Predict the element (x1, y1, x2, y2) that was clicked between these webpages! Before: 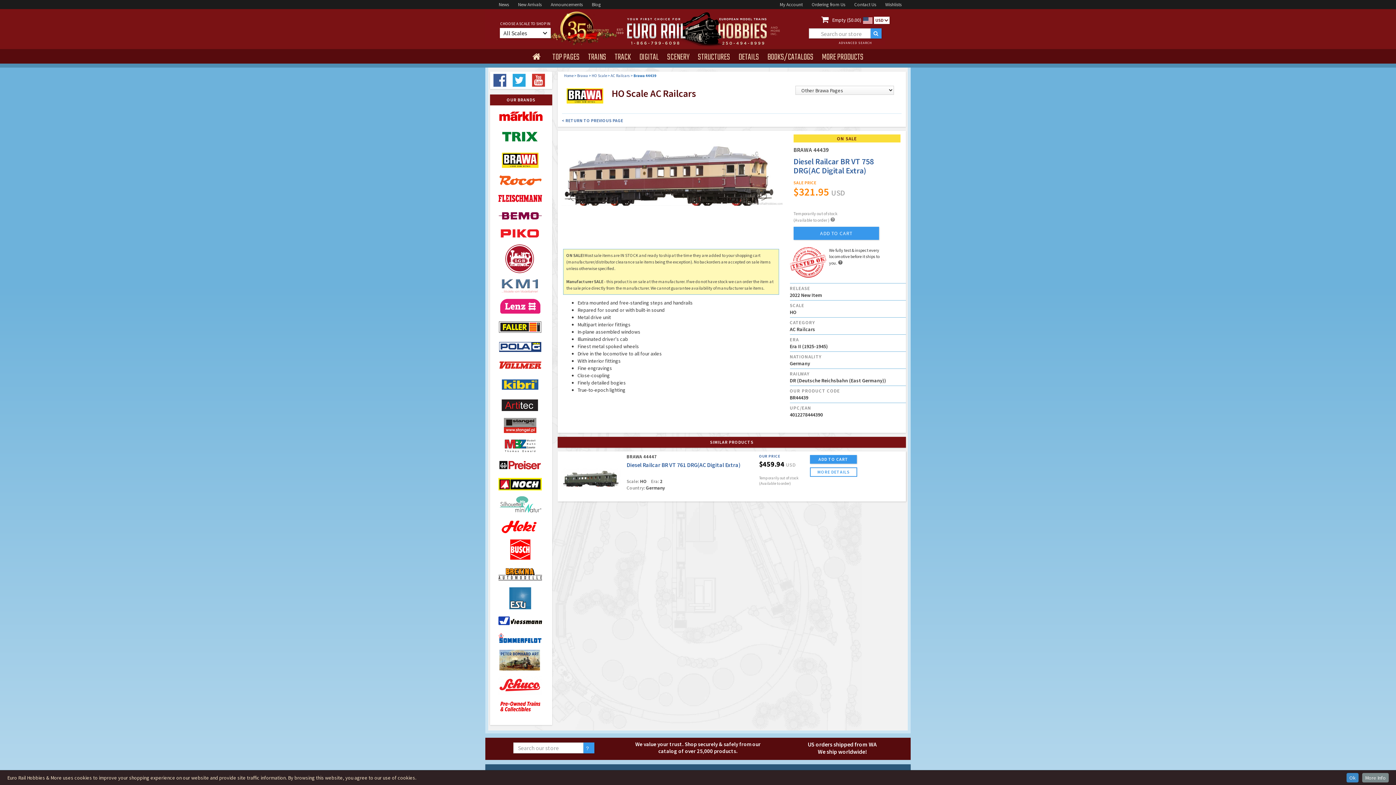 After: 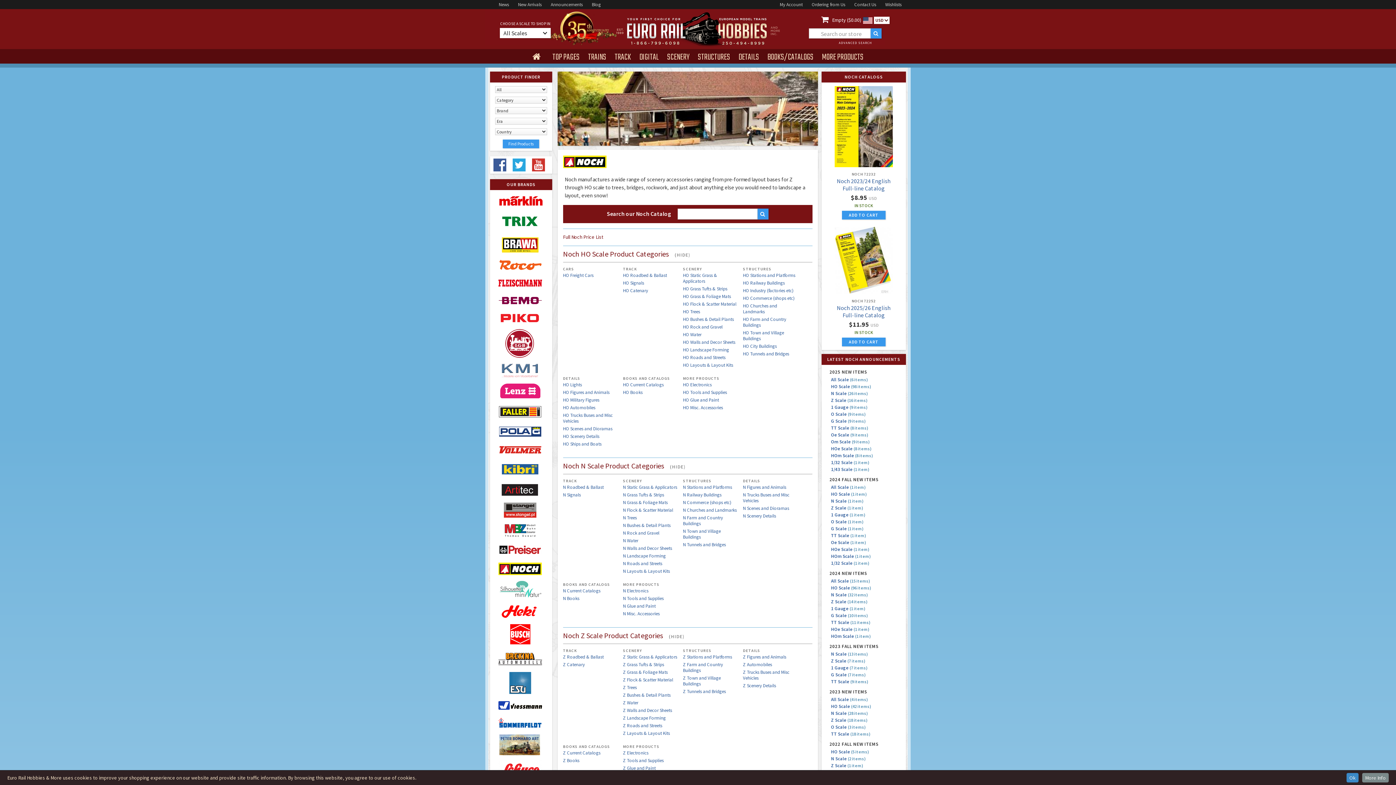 Action: bbox: (498, 476, 543, 494)